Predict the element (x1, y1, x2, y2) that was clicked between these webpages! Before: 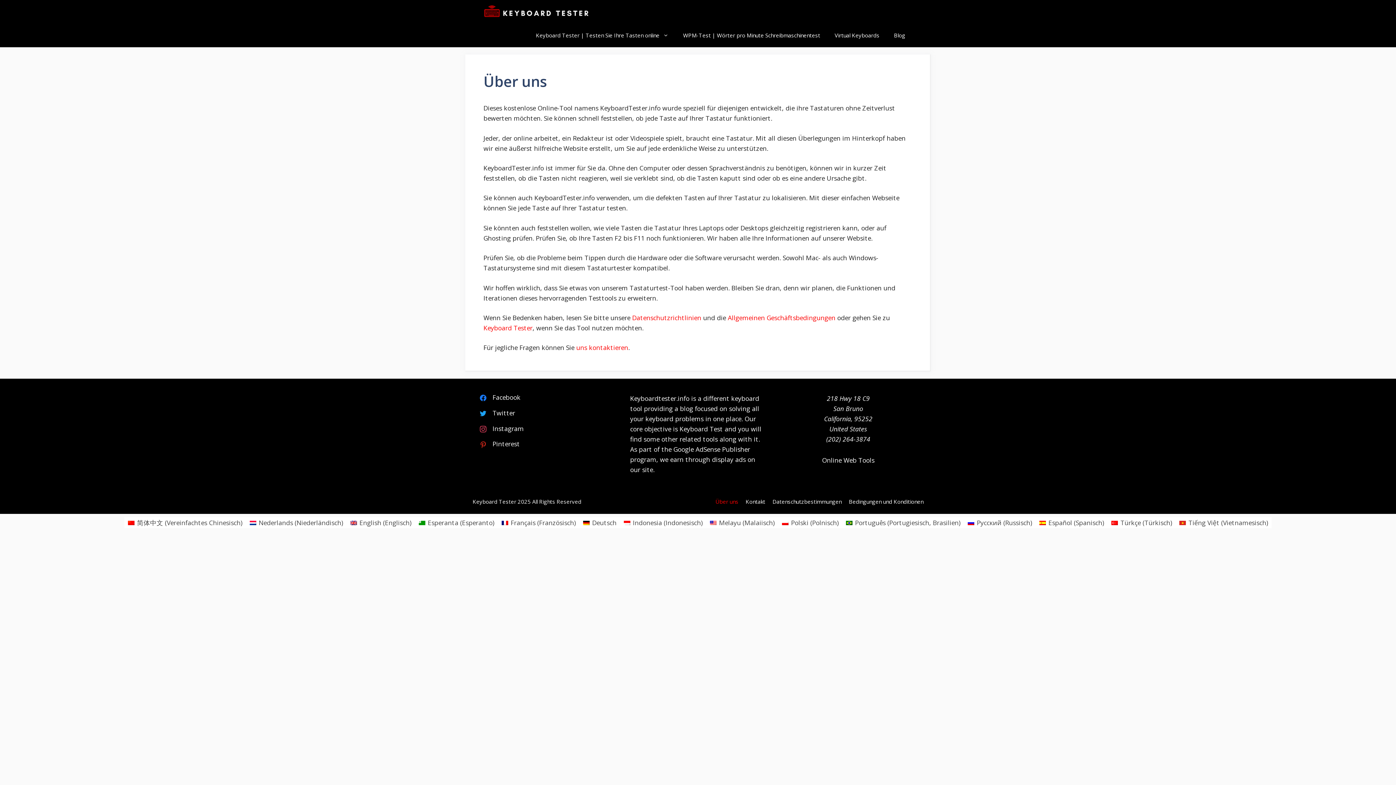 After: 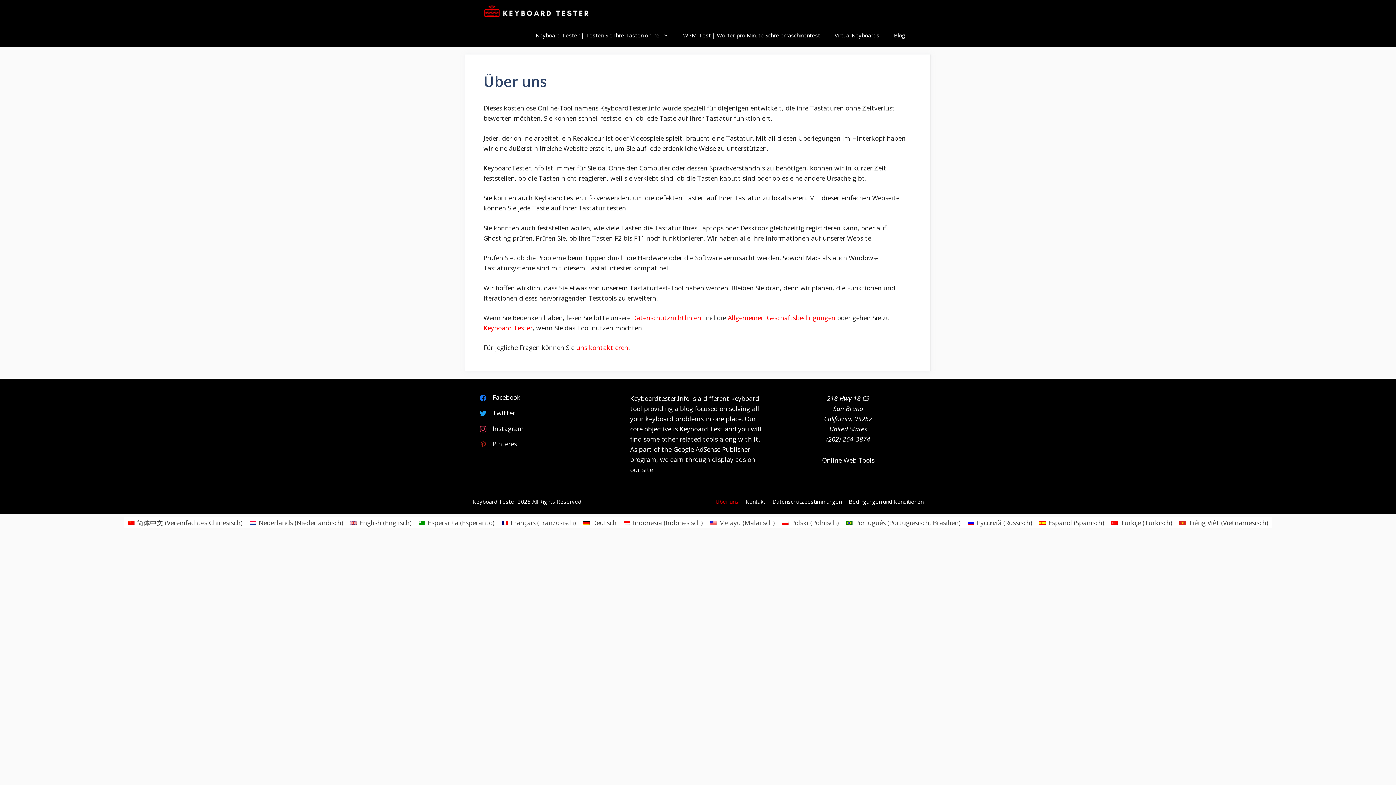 Action: label:  Pinterest bbox: (477, 439, 520, 448)